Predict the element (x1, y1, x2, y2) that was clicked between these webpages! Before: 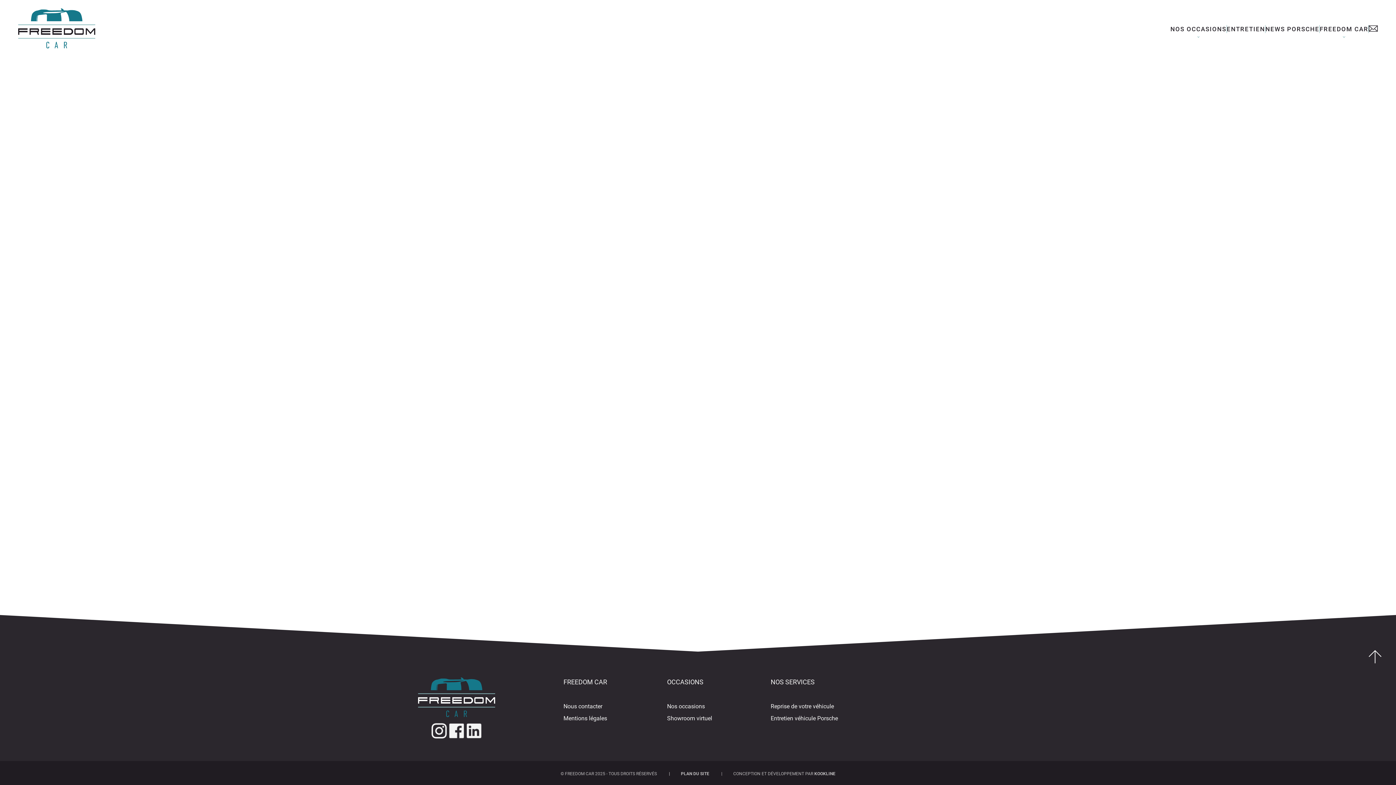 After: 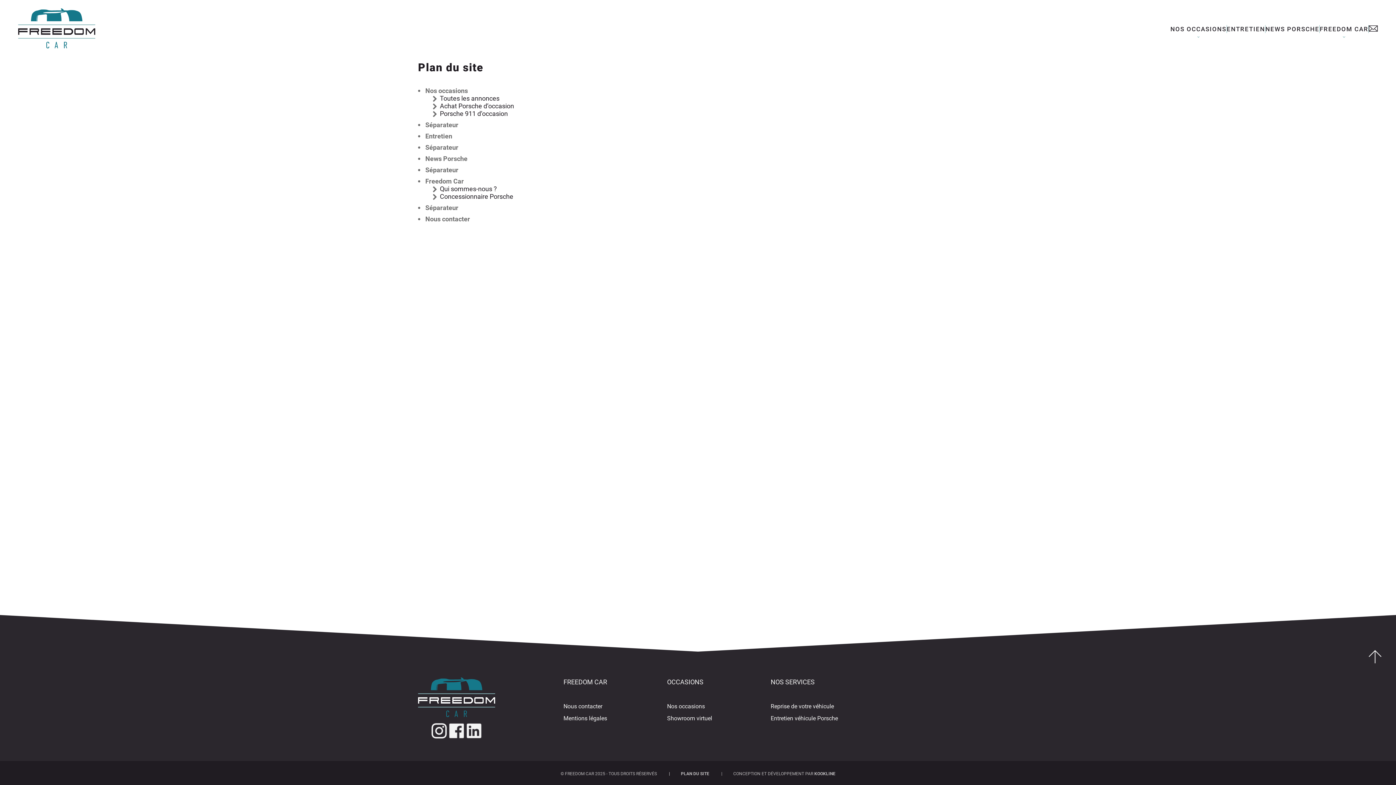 Action: label: PLAN DU SITE bbox: (658, 771, 709, 776)